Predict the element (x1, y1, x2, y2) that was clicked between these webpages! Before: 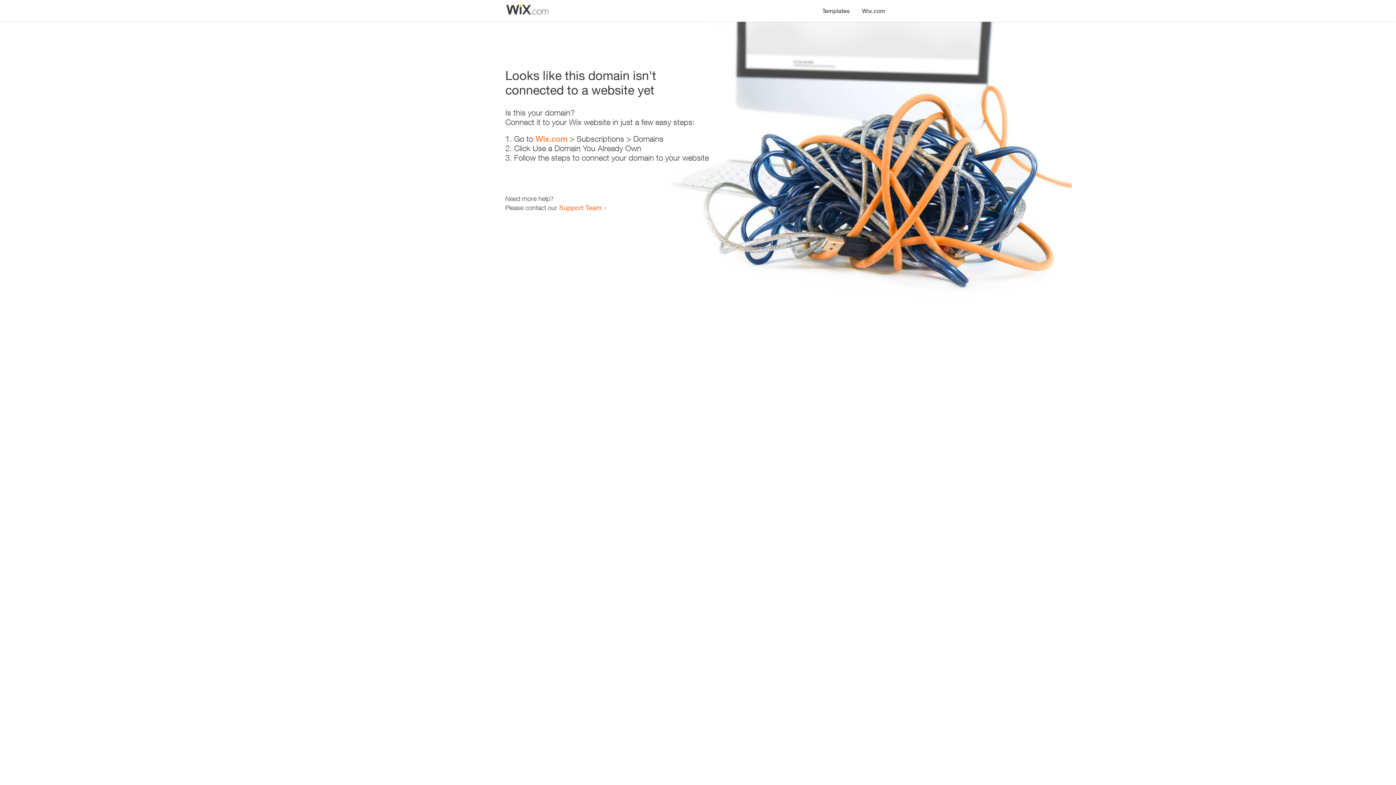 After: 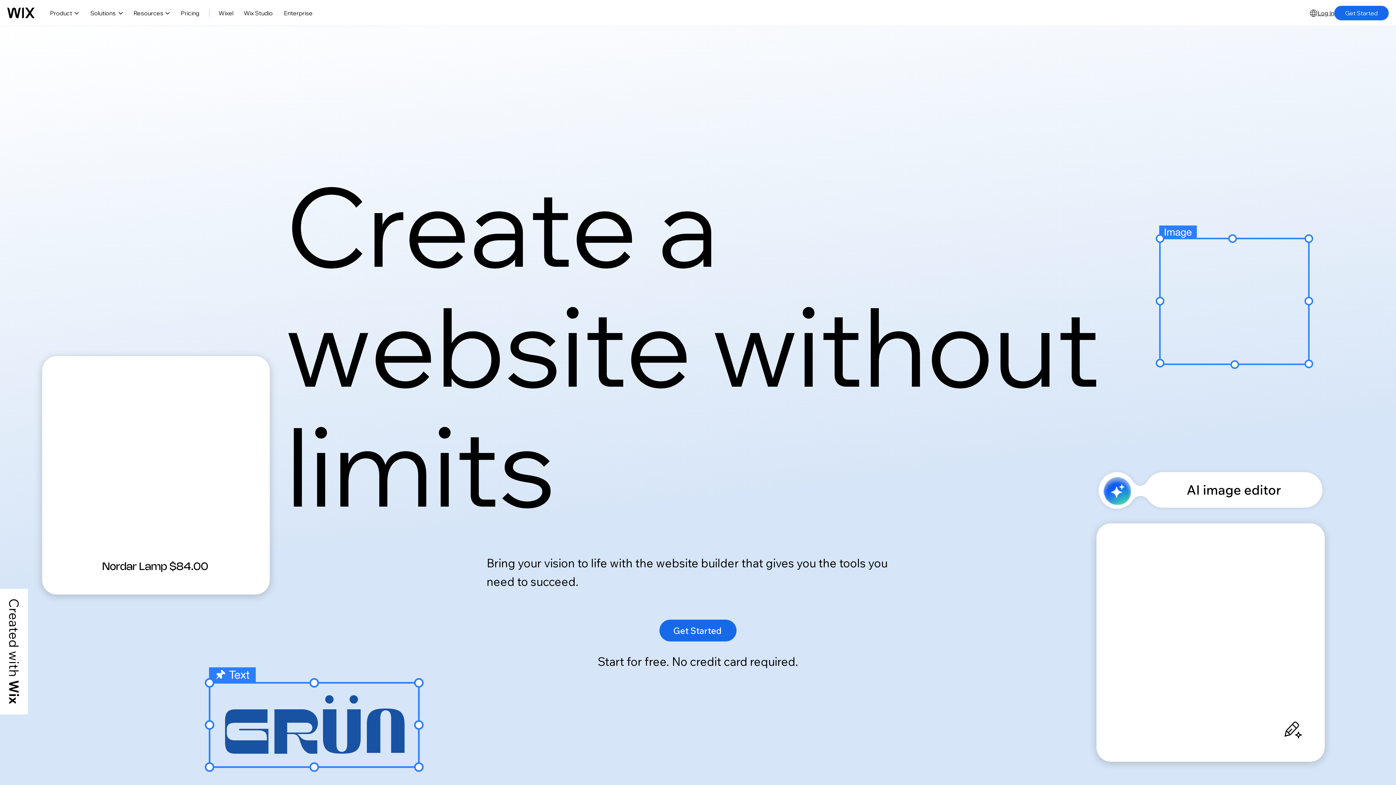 Action: bbox: (535, 134, 567, 143) label: Wix.com